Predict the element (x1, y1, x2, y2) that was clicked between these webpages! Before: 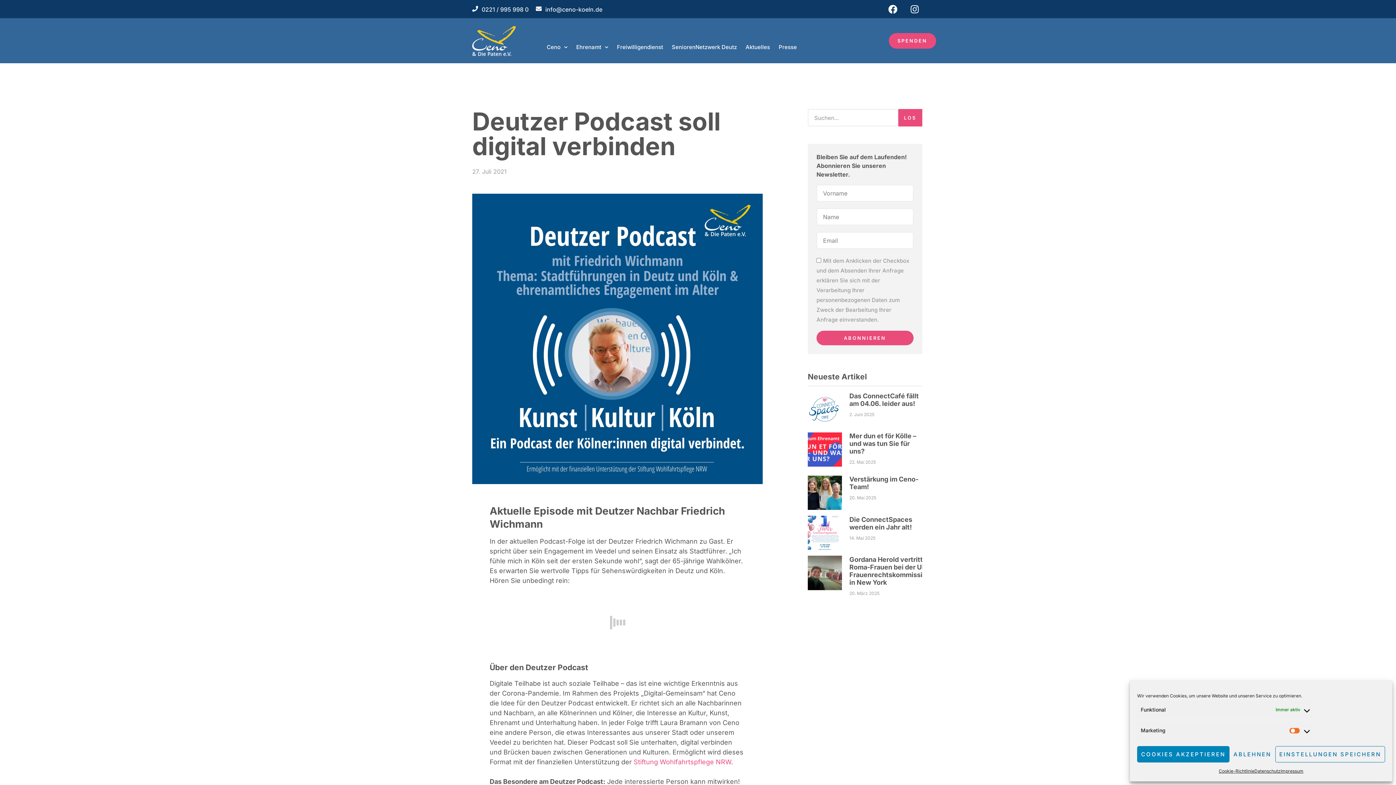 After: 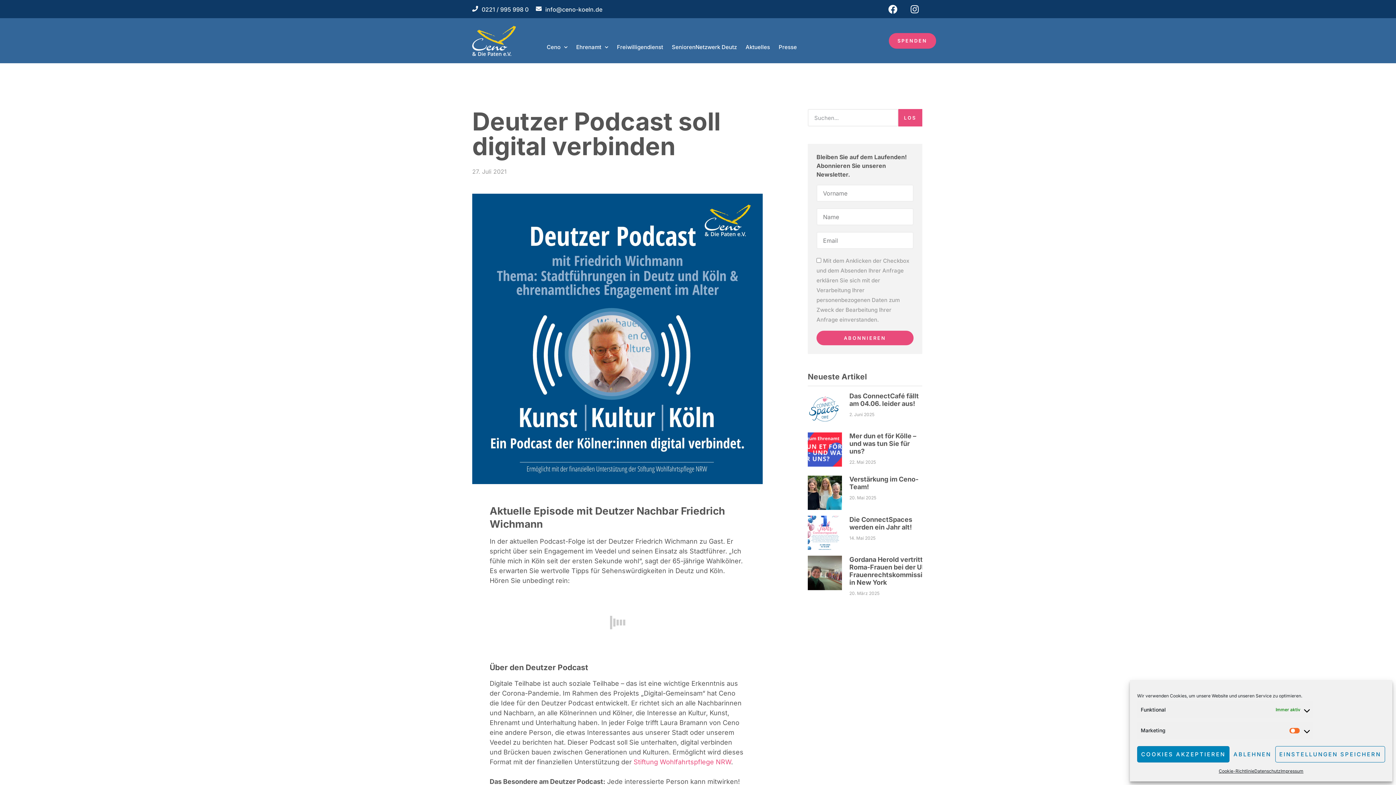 Action: bbox: (633, 758, 731, 766) label: Stiftung Wohlfahrtspflege NRW